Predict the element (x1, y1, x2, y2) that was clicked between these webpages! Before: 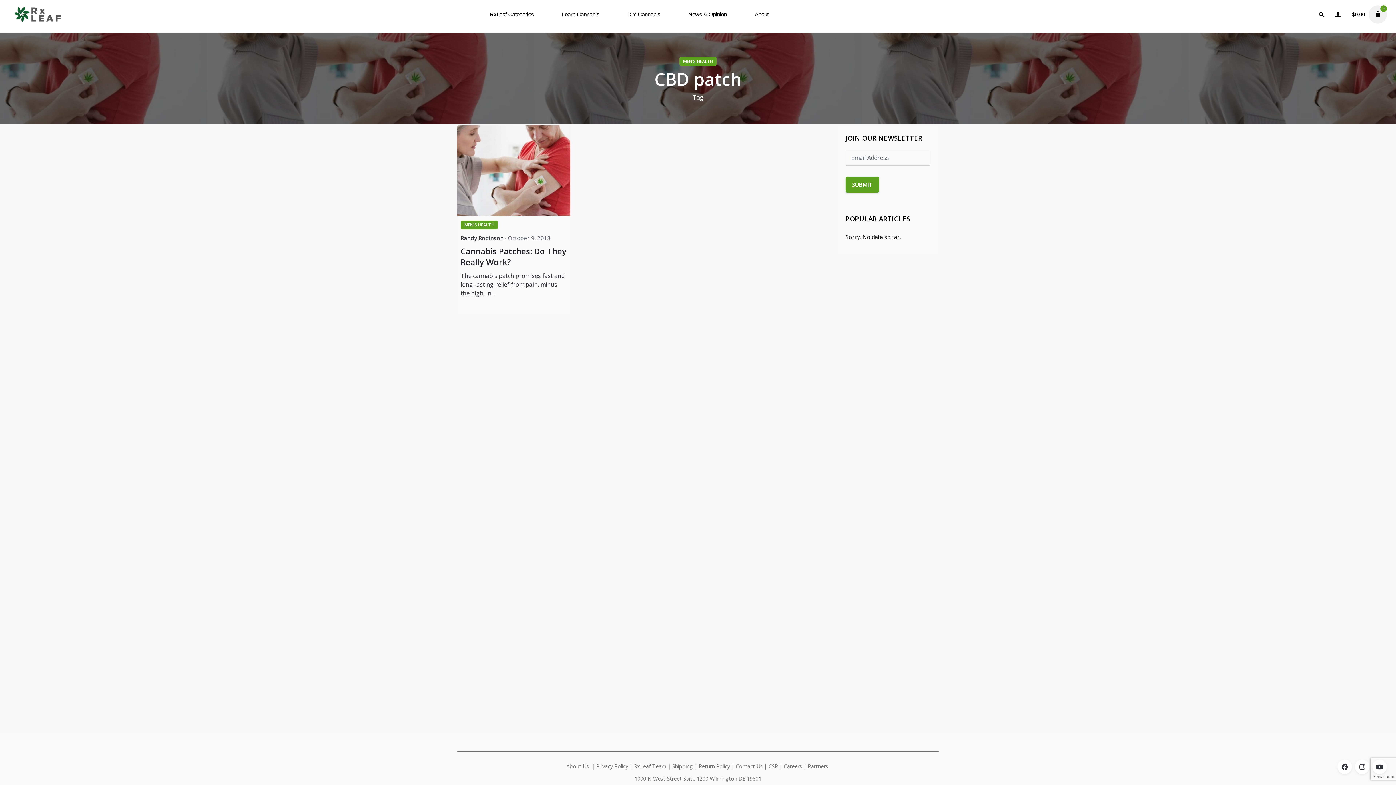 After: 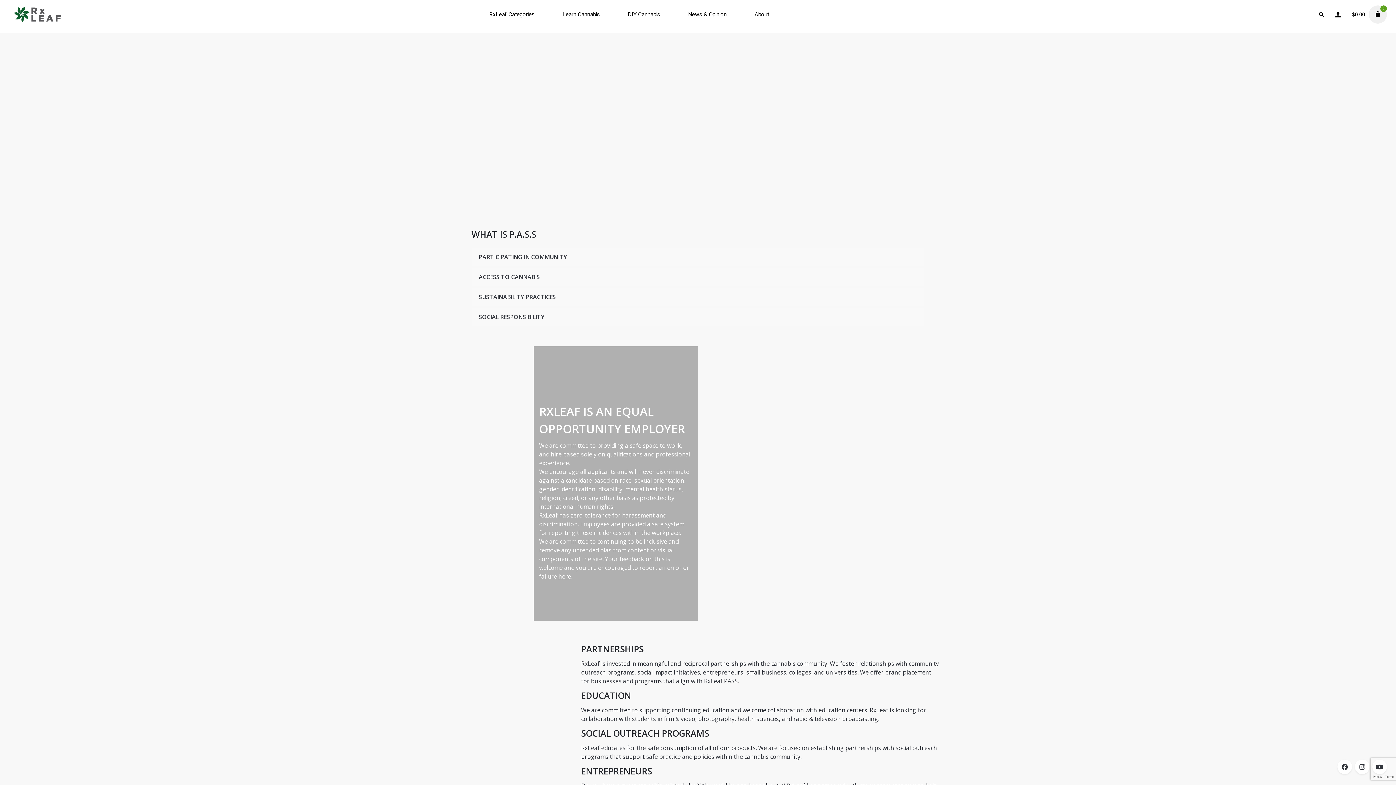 Action: bbox: (768, 763, 778, 770) label: CSR